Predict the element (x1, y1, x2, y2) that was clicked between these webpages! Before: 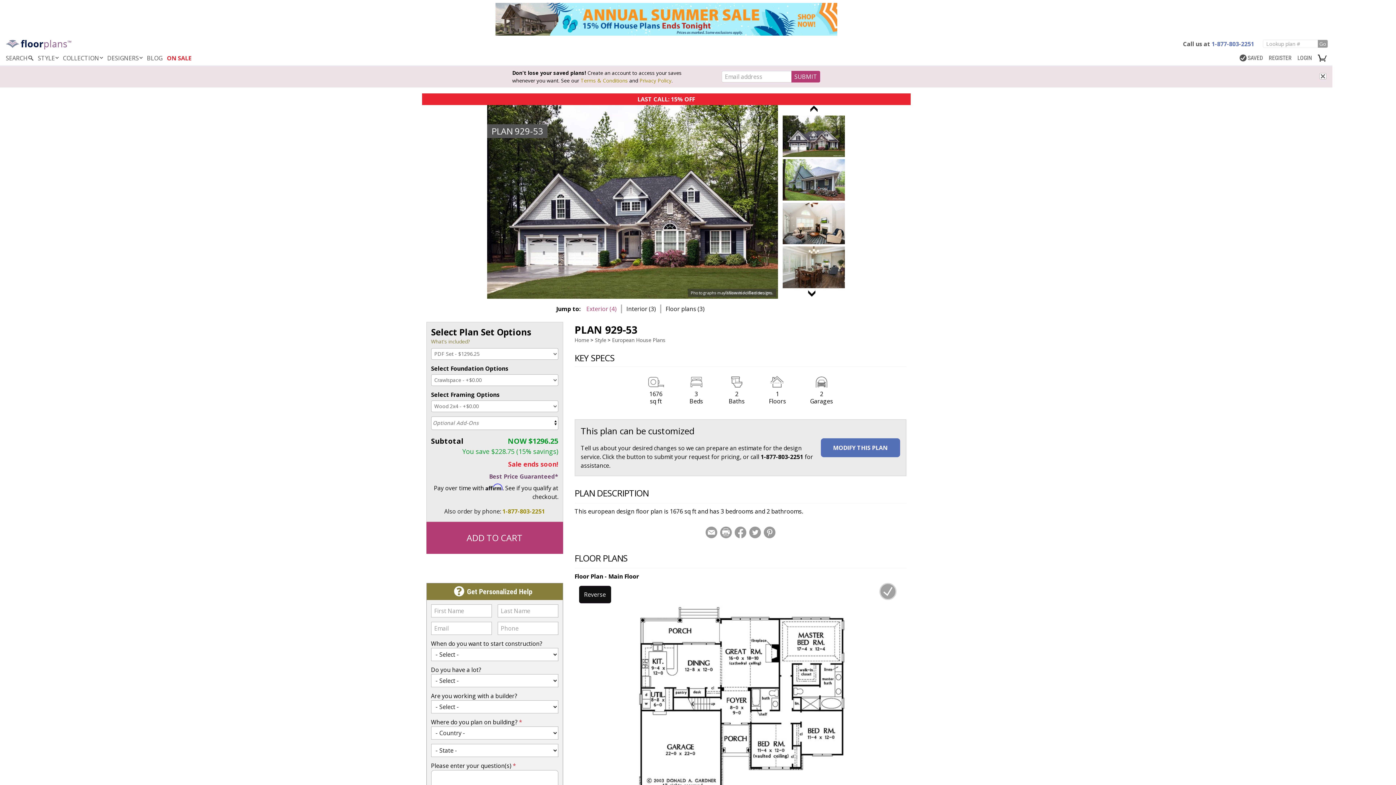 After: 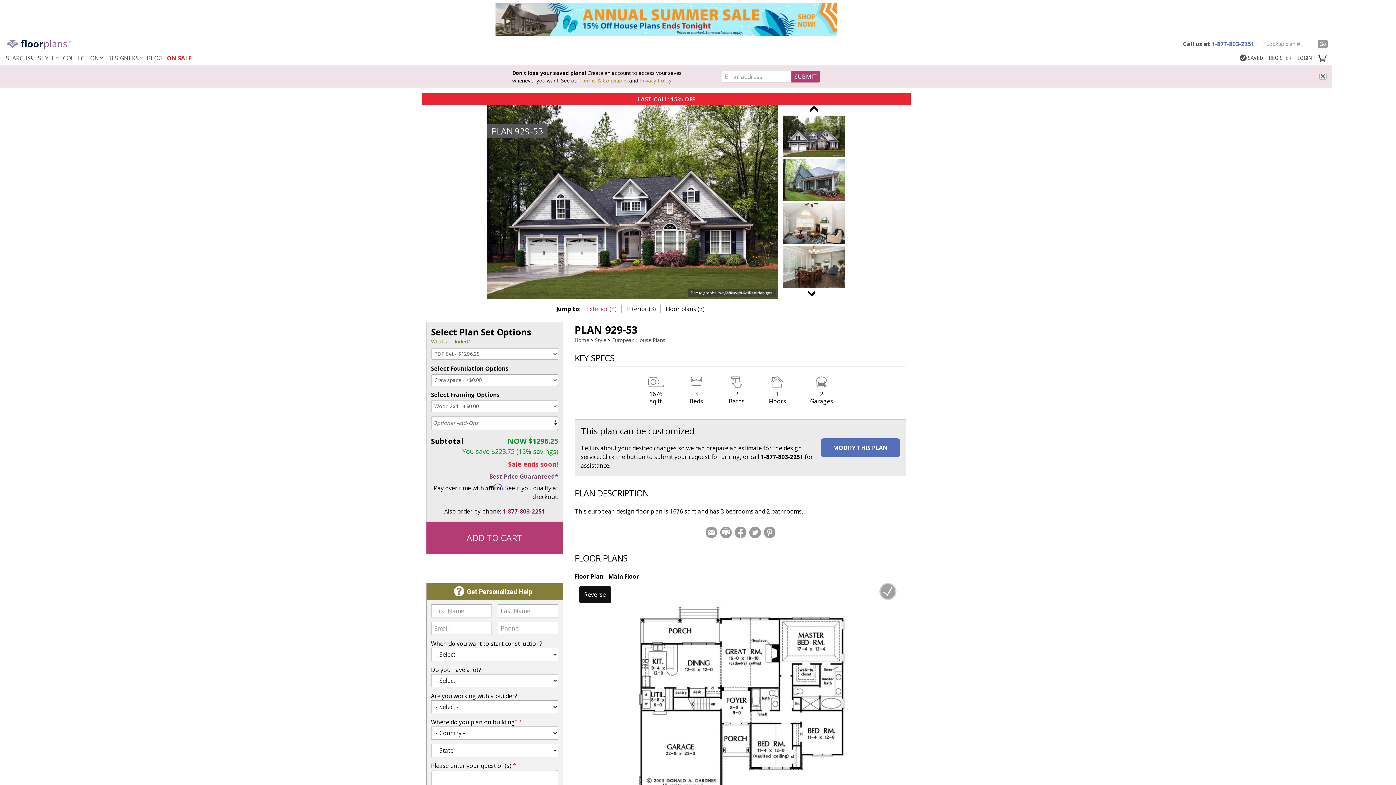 Action: label: 1-877-803-2251 bbox: (502, 507, 545, 515)